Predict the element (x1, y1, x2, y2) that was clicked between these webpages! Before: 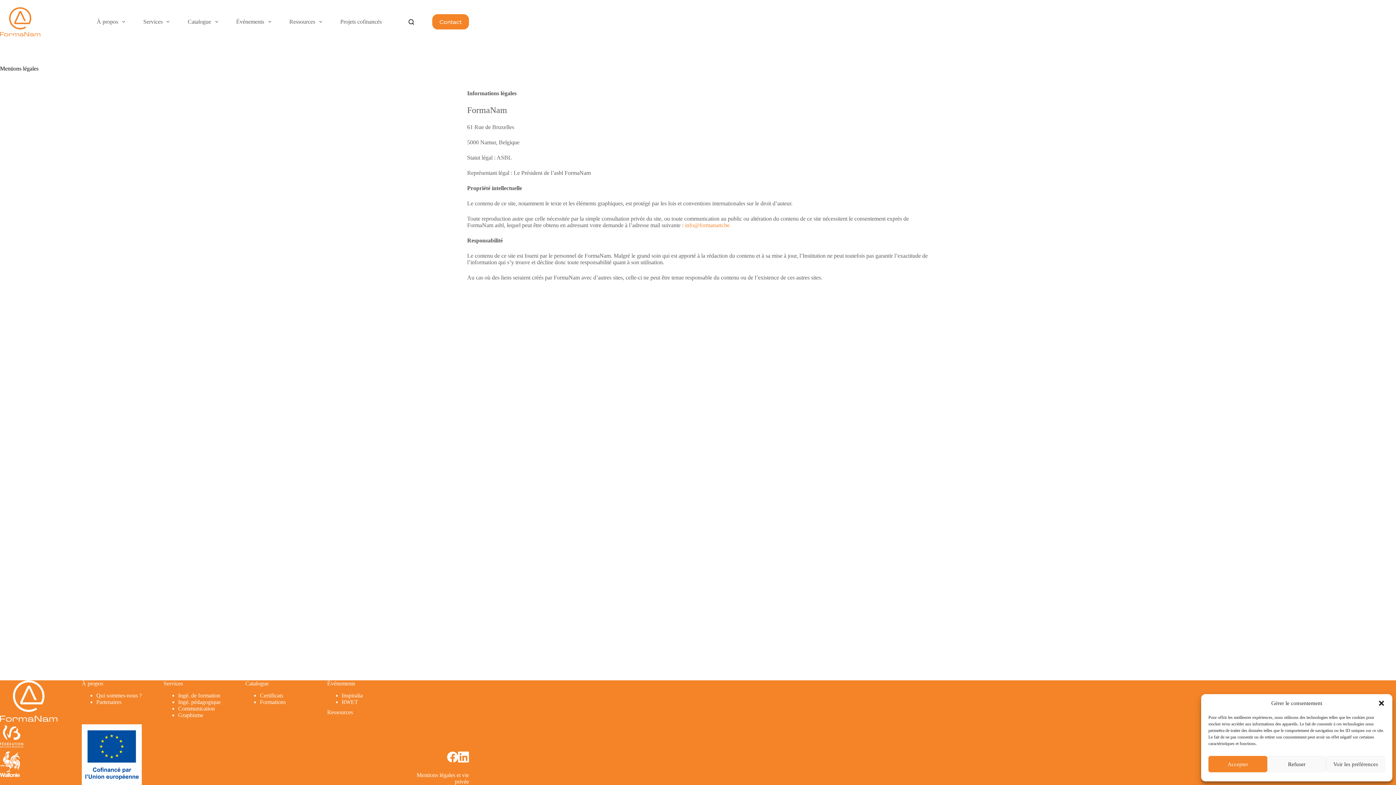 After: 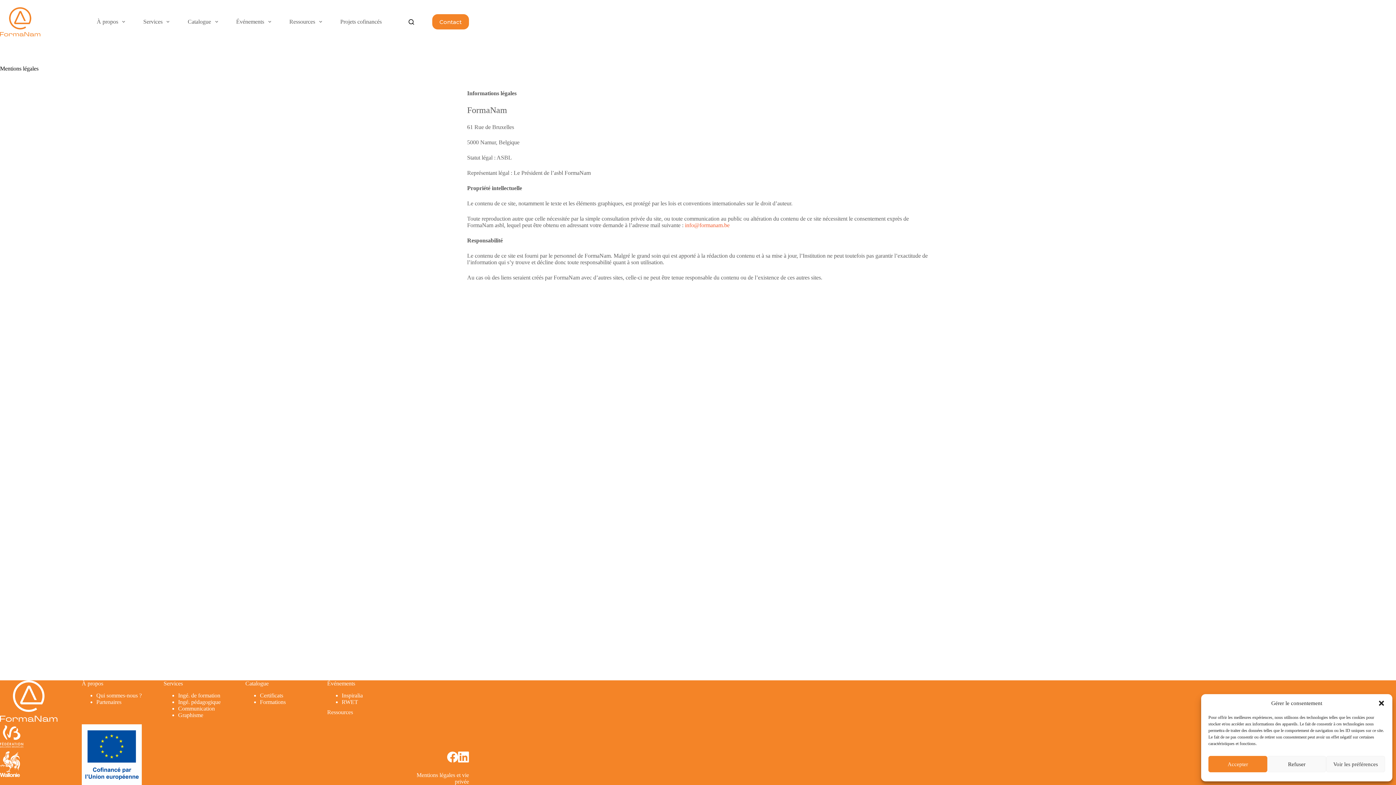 Action: bbox: (685, 222, 729, 228) label: info@formanam.be